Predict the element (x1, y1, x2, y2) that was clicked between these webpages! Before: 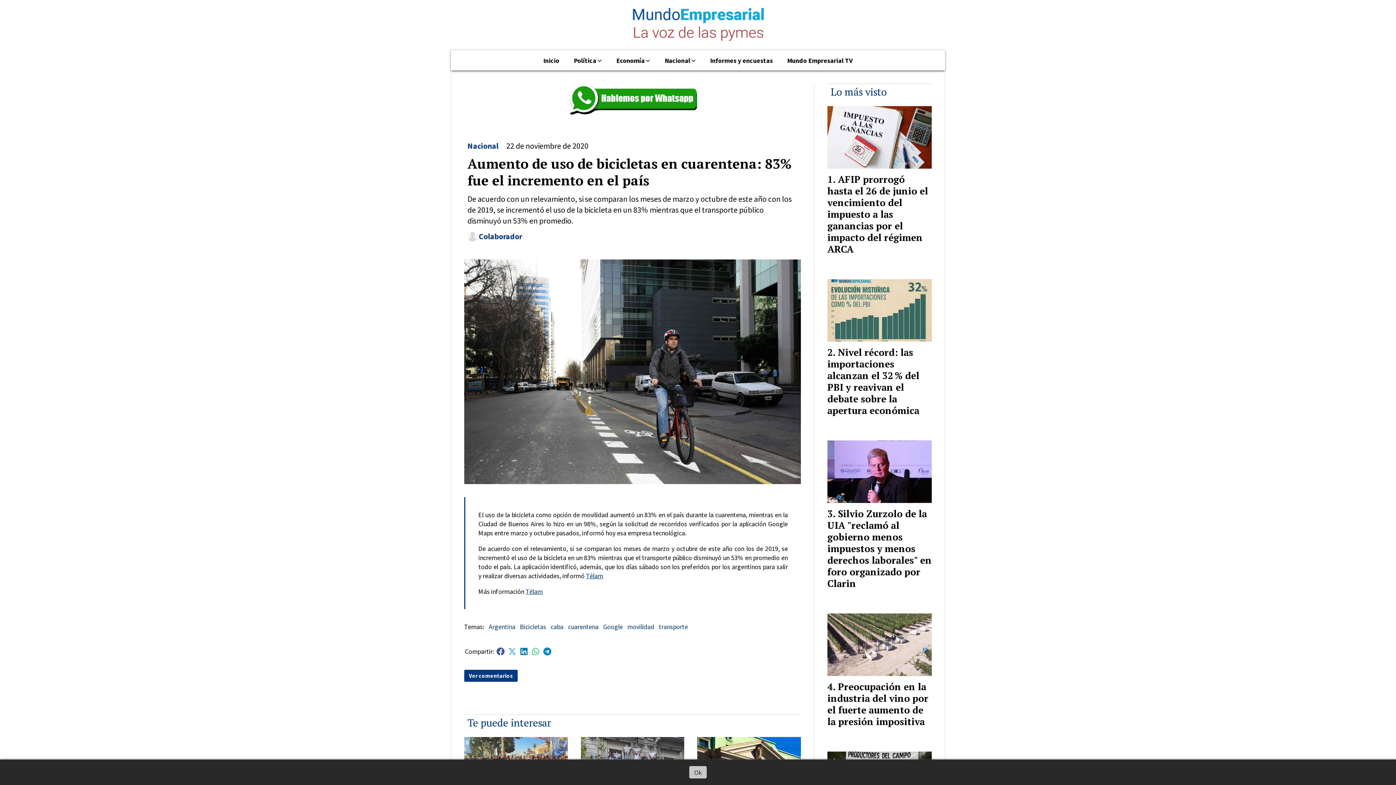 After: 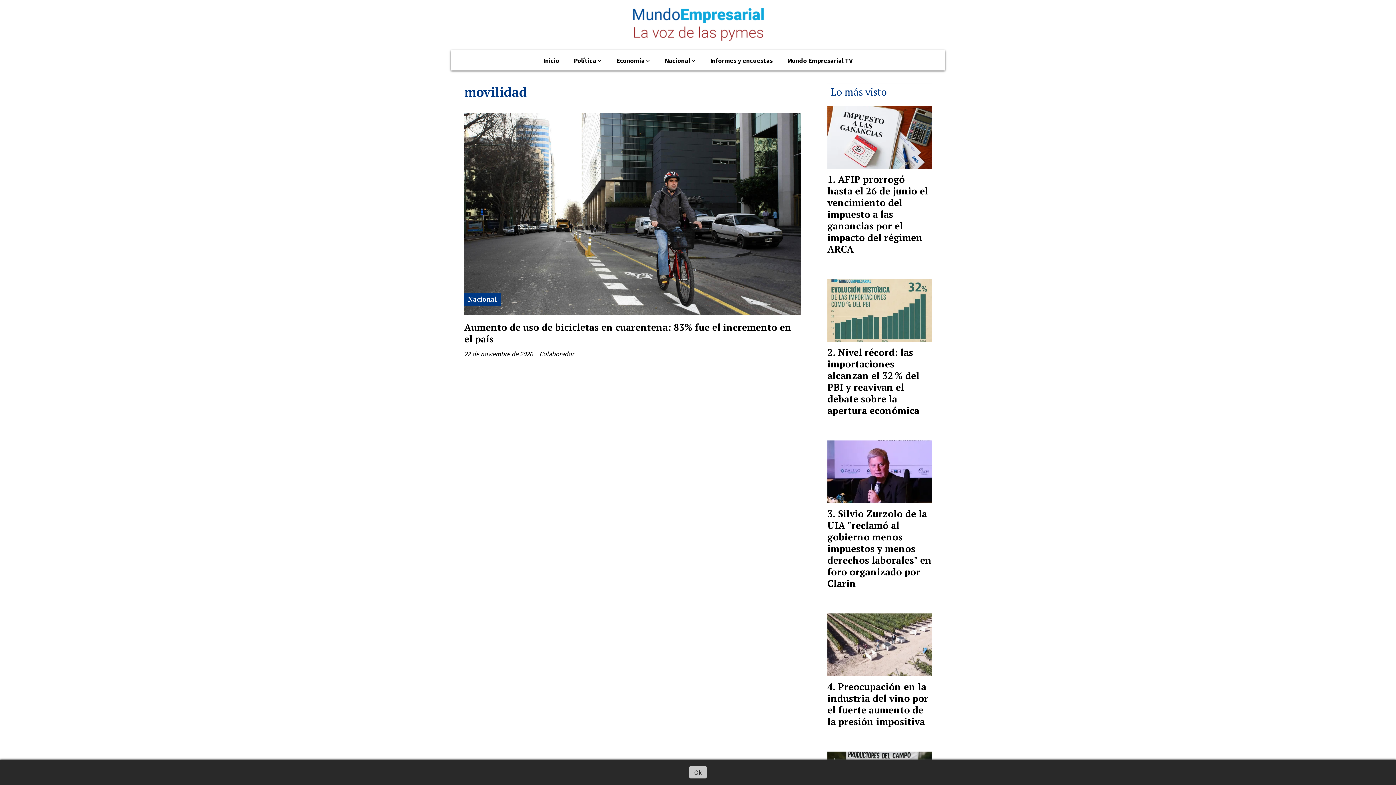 Action: bbox: (627, 622, 654, 631) label: movilidad